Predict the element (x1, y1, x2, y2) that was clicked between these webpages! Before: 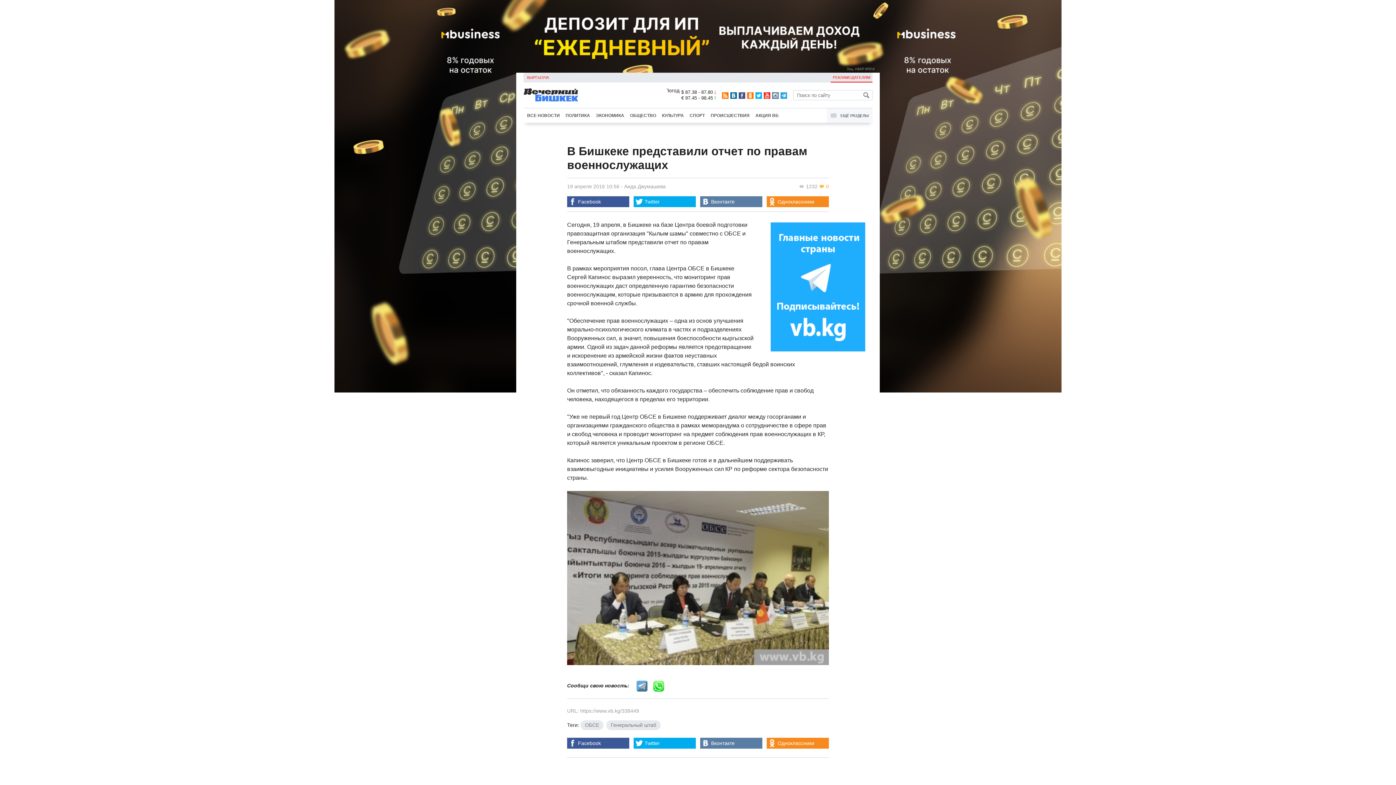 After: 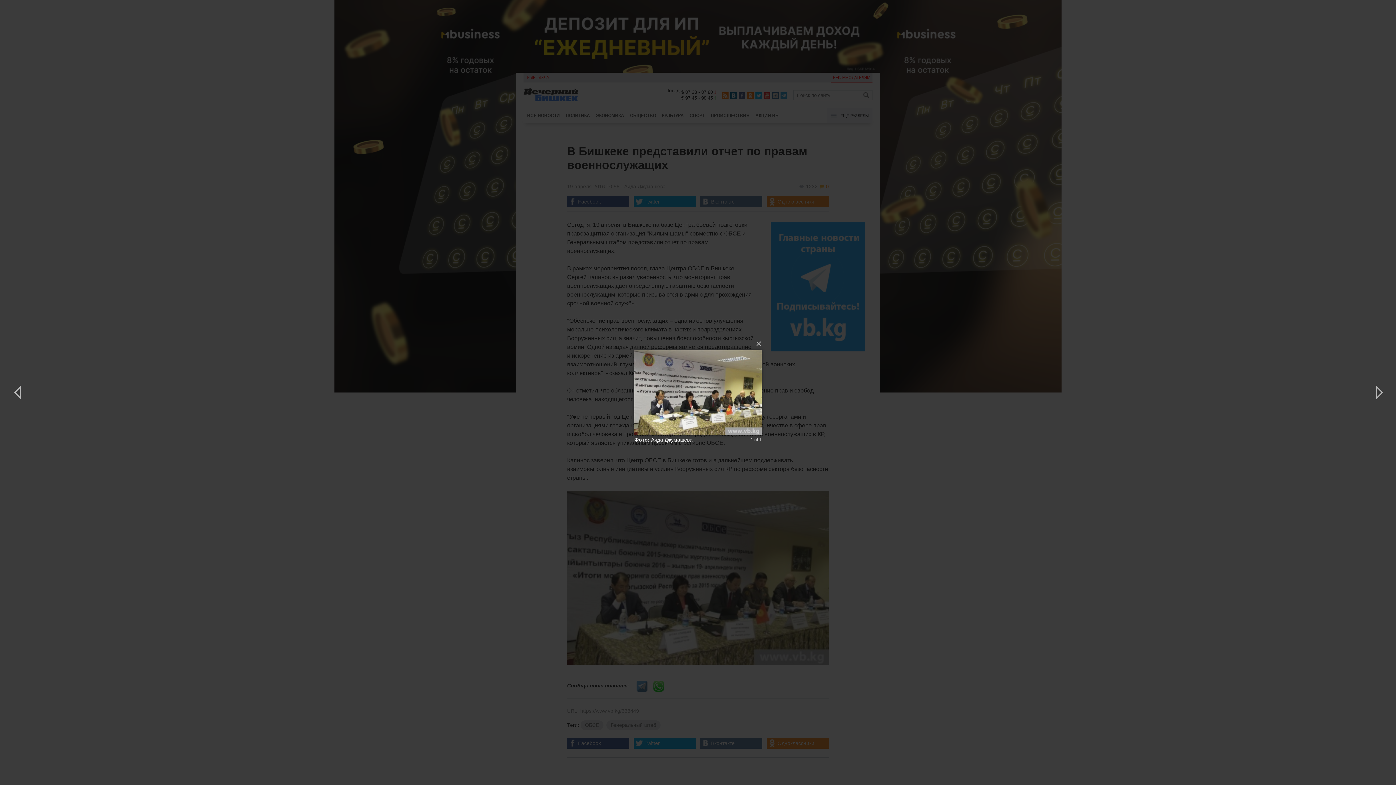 Action: bbox: (567, 491, 829, 665)